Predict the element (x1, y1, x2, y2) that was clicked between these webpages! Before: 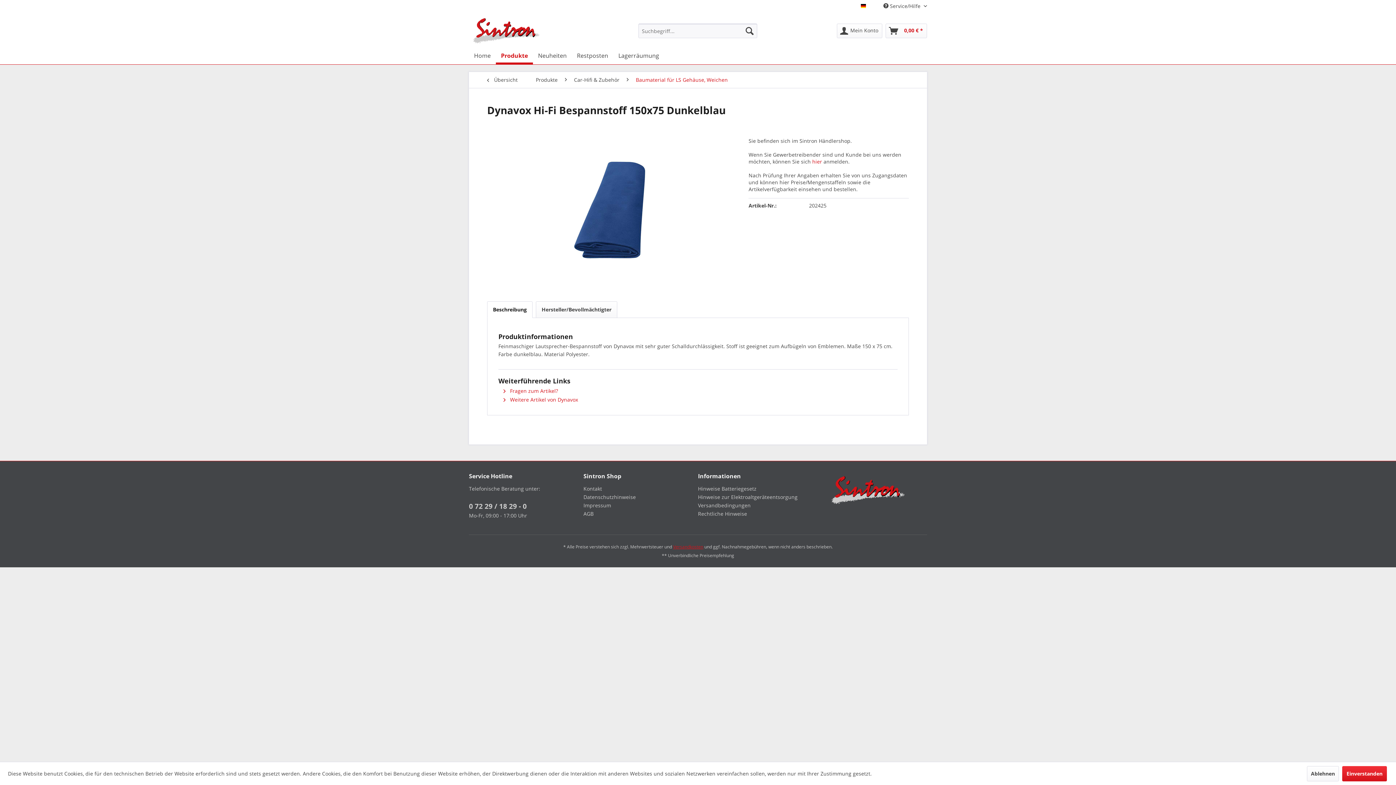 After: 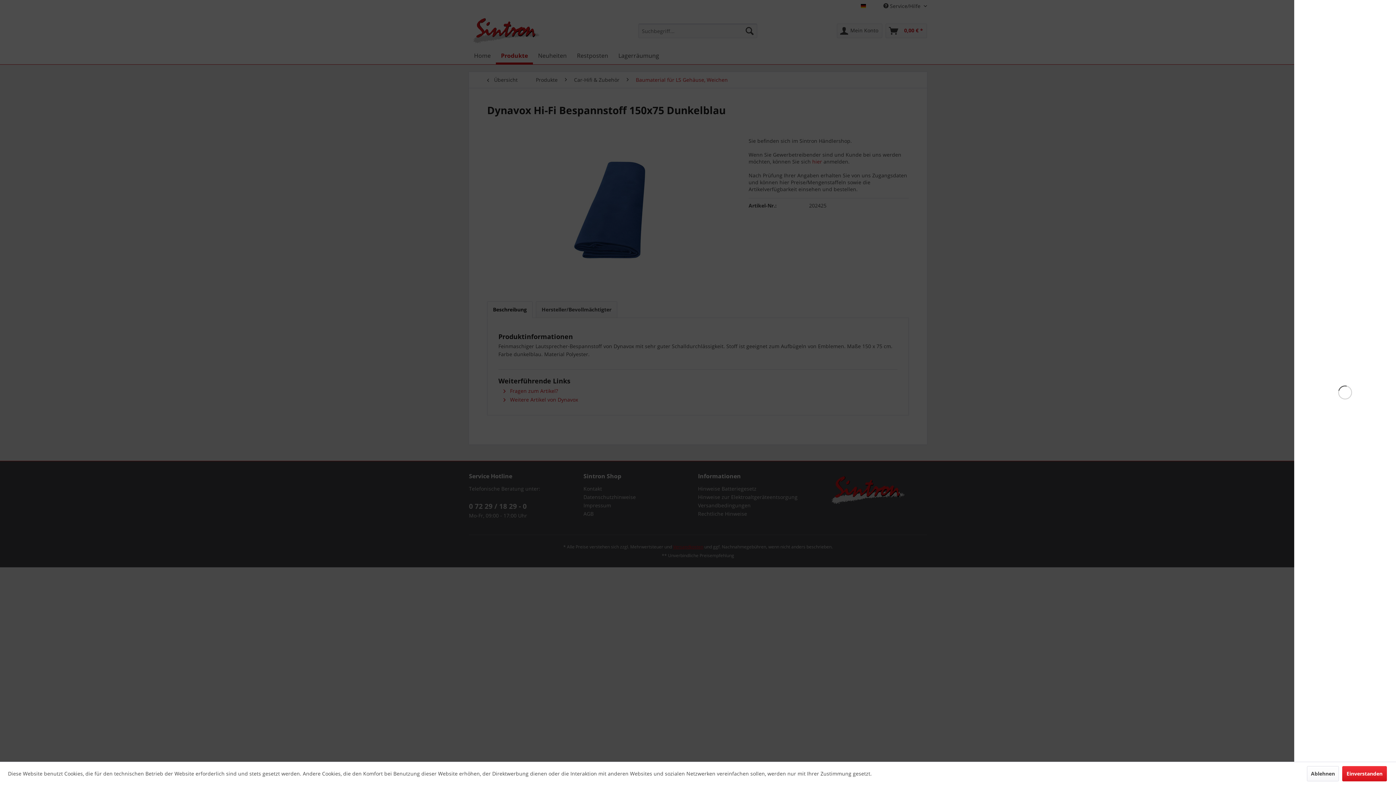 Action: label: 0,00 € * bbox: (885, 23, 927, 38)